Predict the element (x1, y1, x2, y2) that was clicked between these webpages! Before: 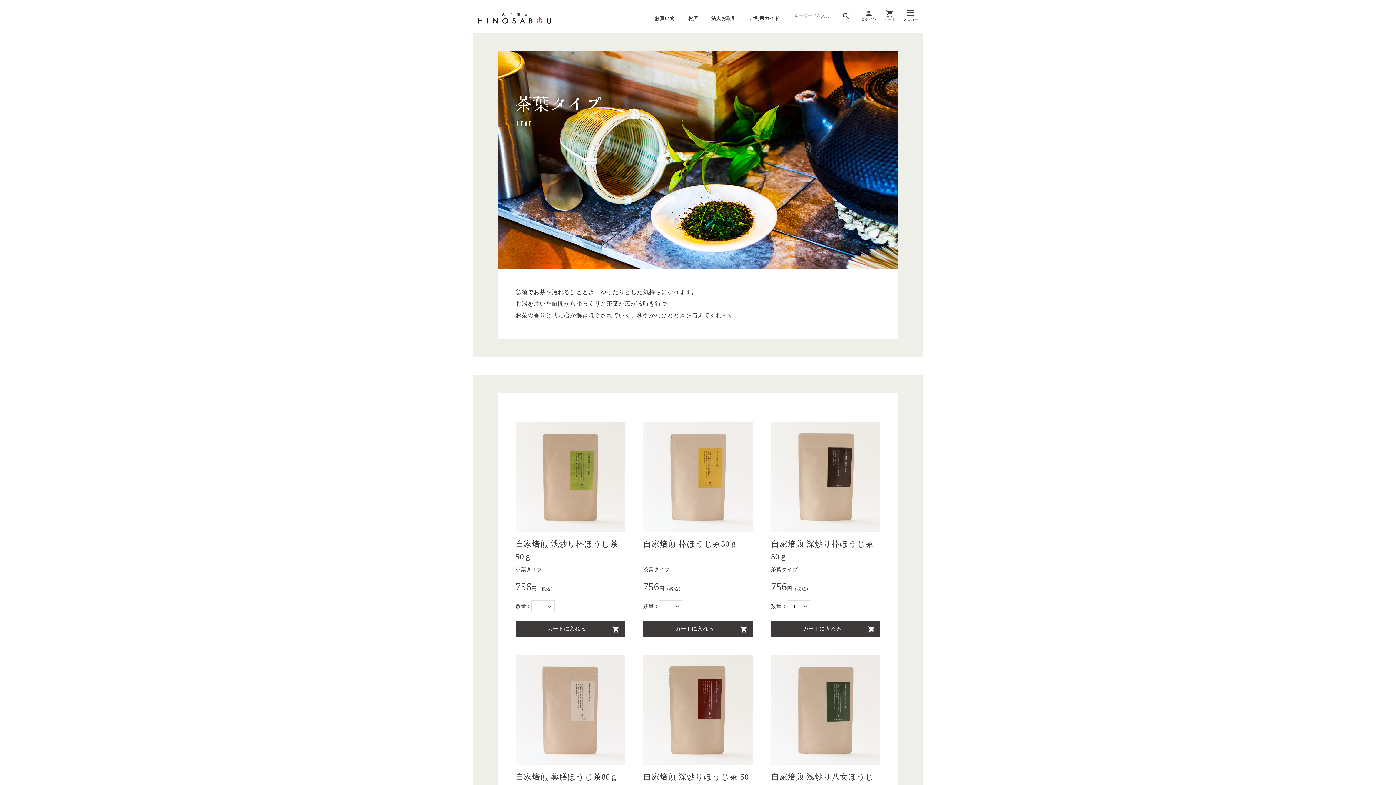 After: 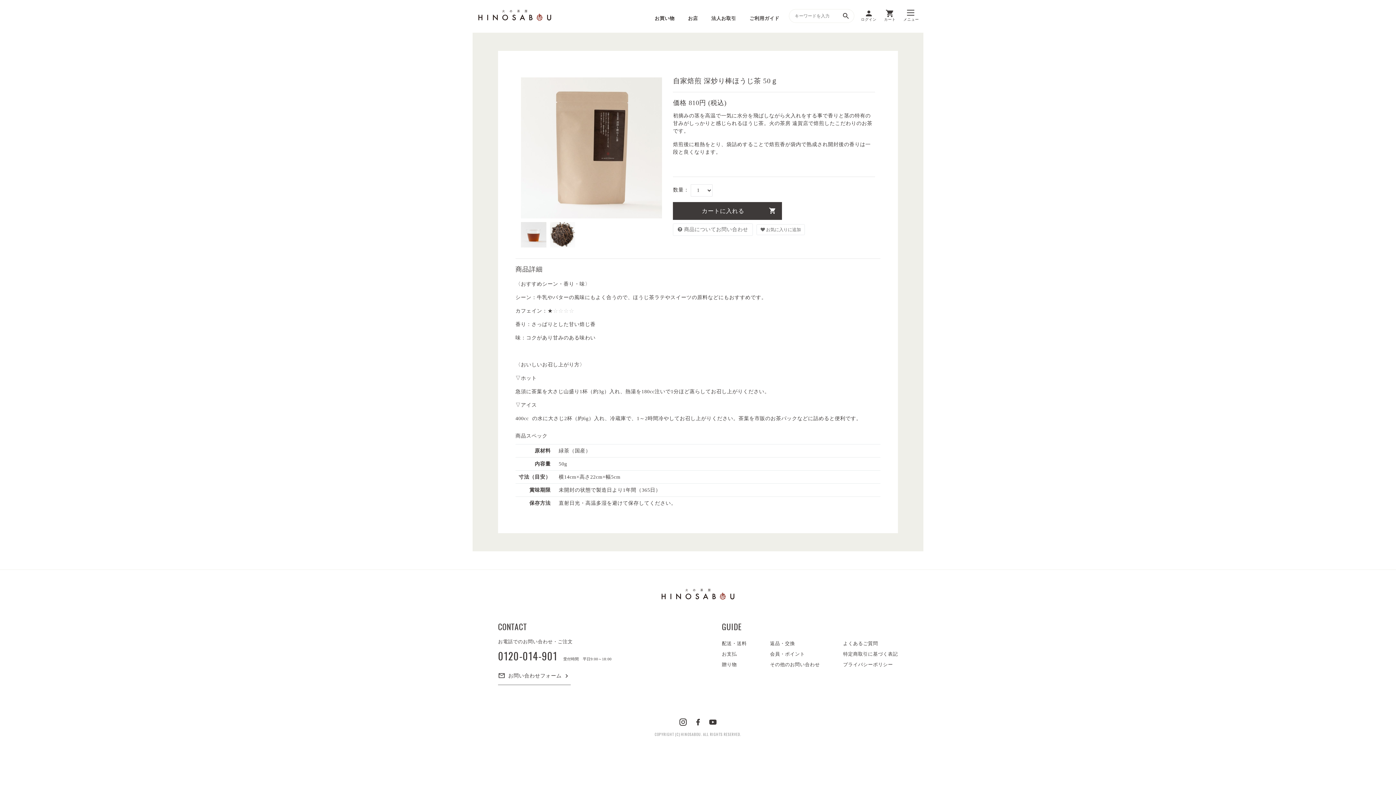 Action: bbox: (771, 422, 880, 532)